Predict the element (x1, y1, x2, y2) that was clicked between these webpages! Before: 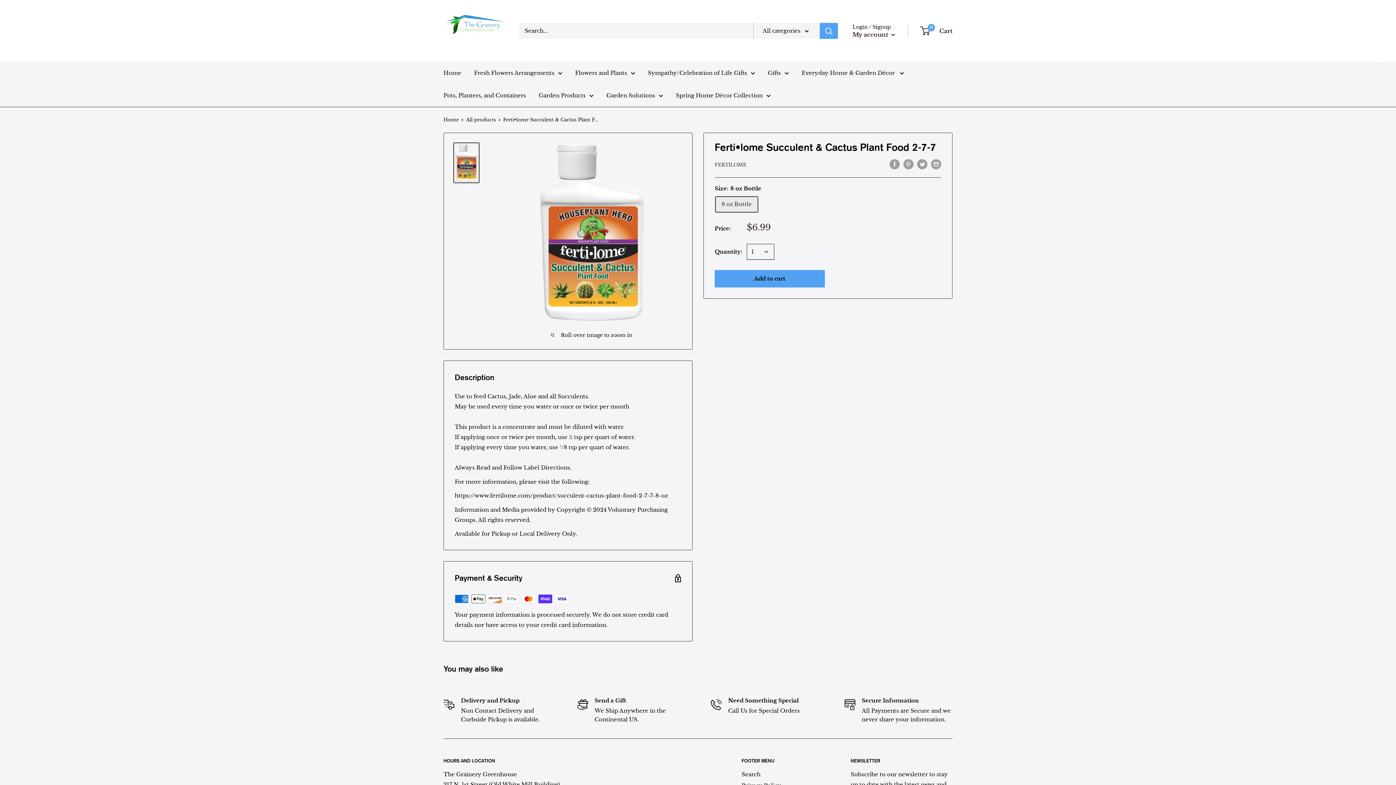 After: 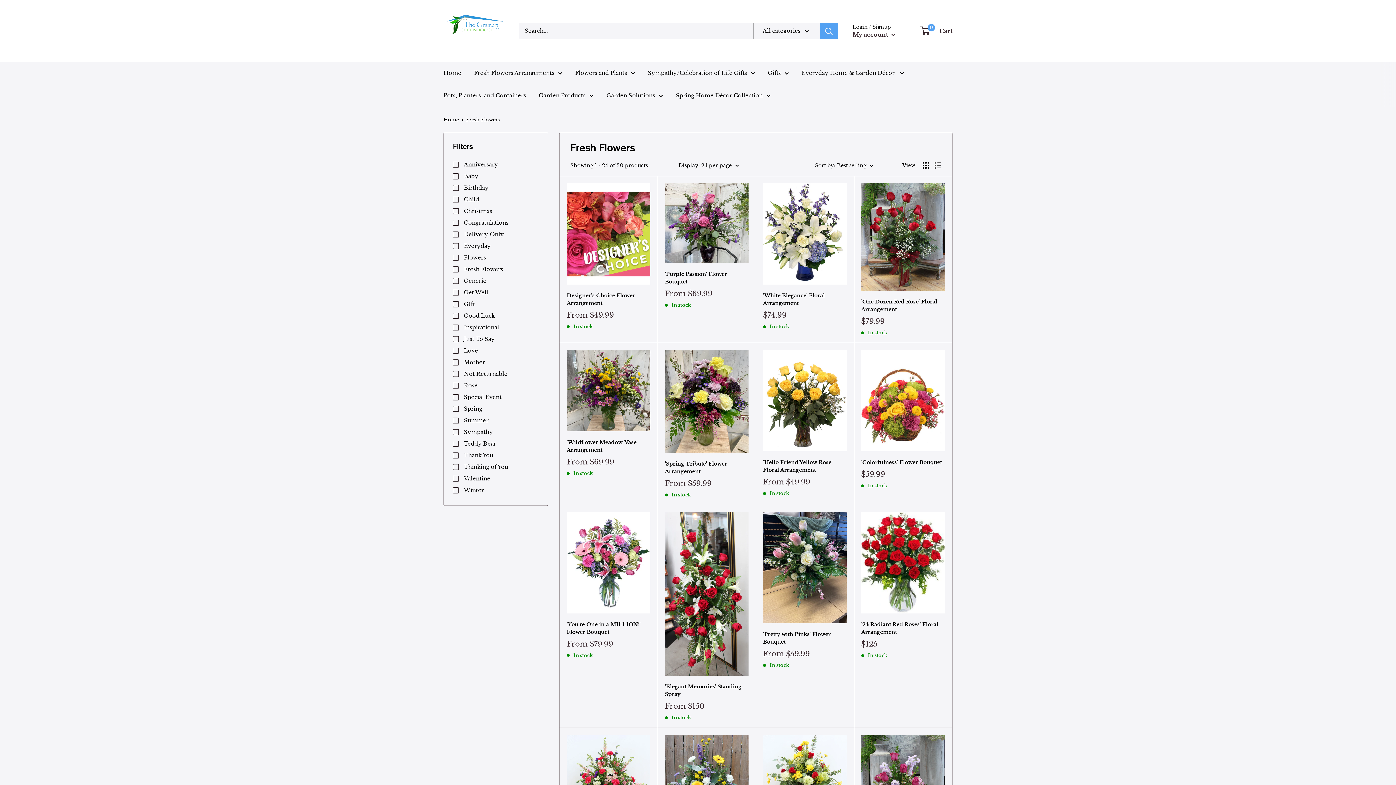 Action: bbox: (474, 68, 562, 78) label: Fresh Flowers Arrangements